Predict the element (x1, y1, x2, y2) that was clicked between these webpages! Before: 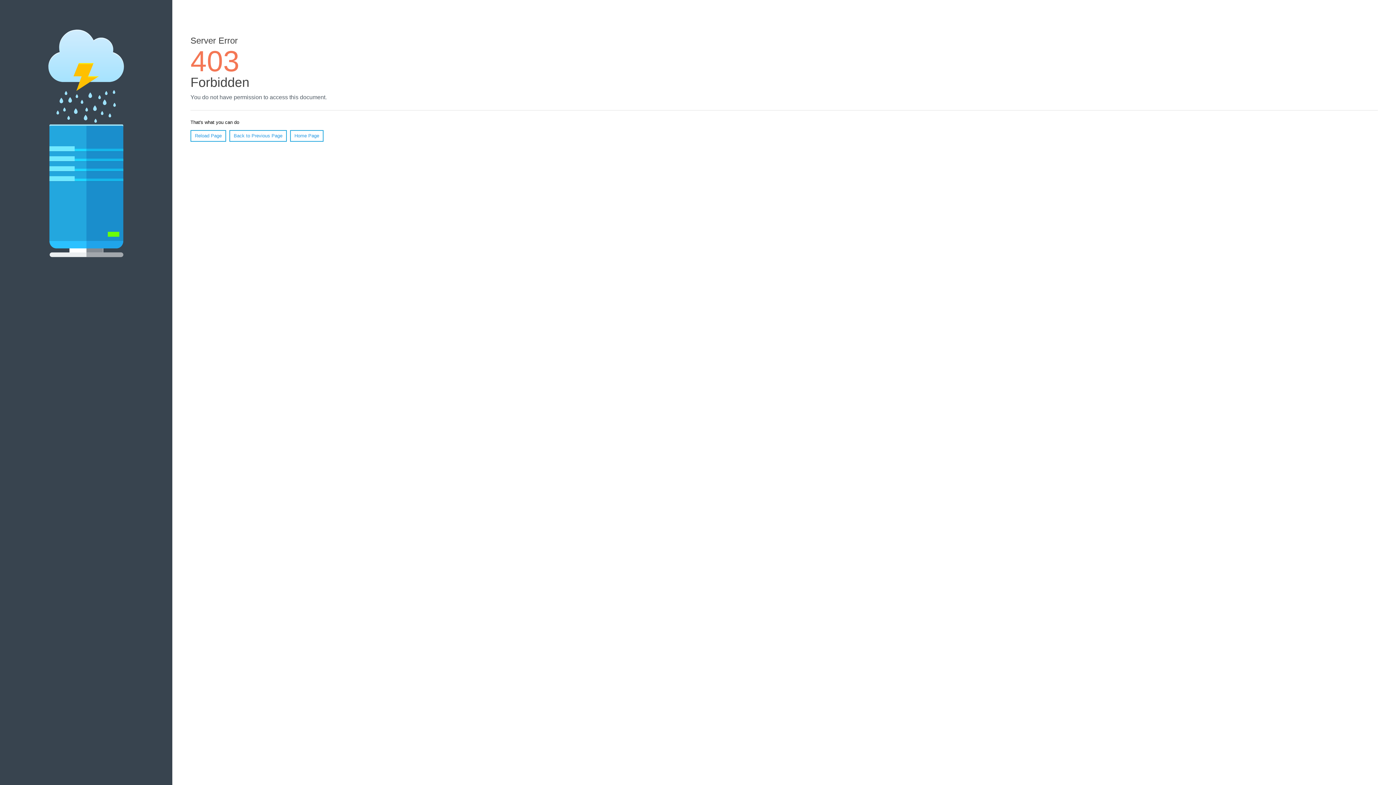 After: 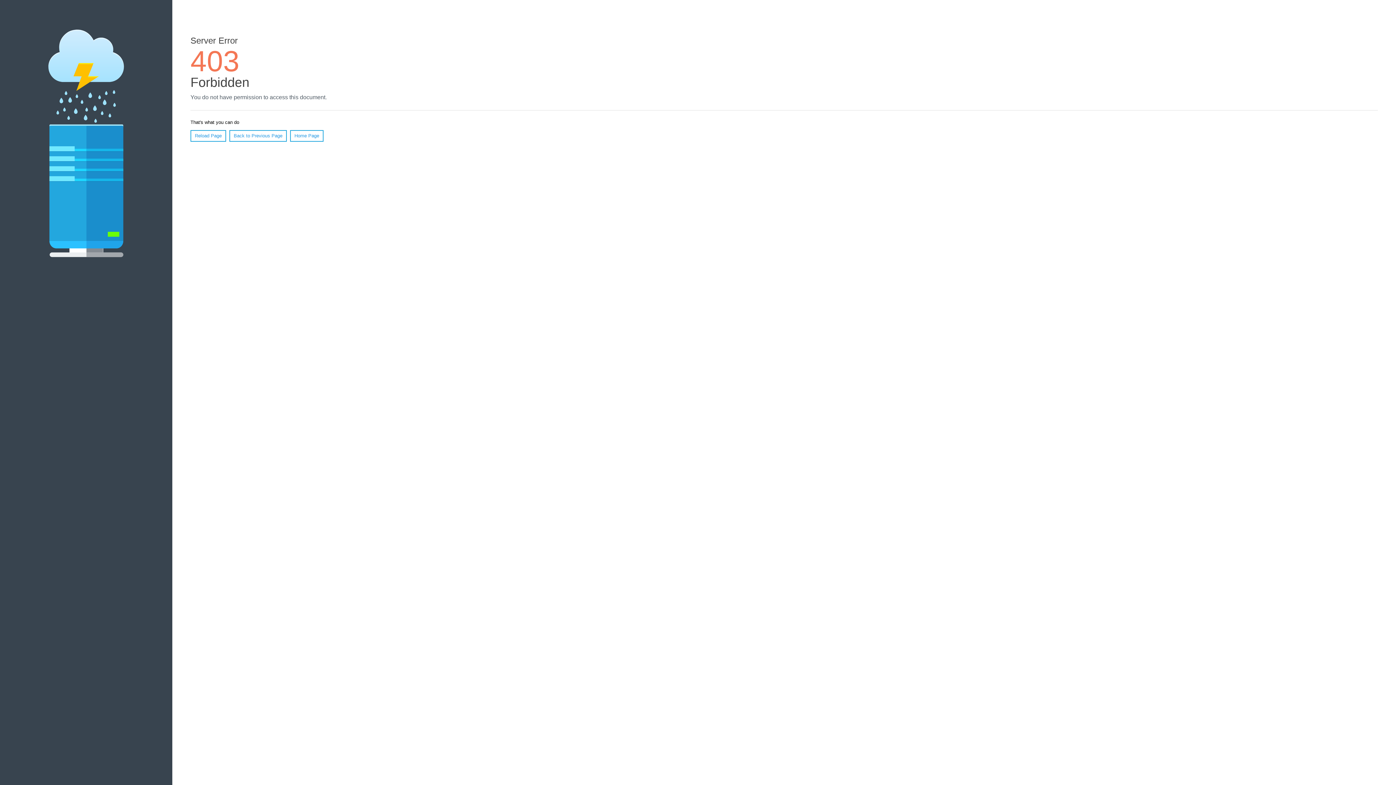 Action: label: Home Page bbox: (290, 130, 323, 141)